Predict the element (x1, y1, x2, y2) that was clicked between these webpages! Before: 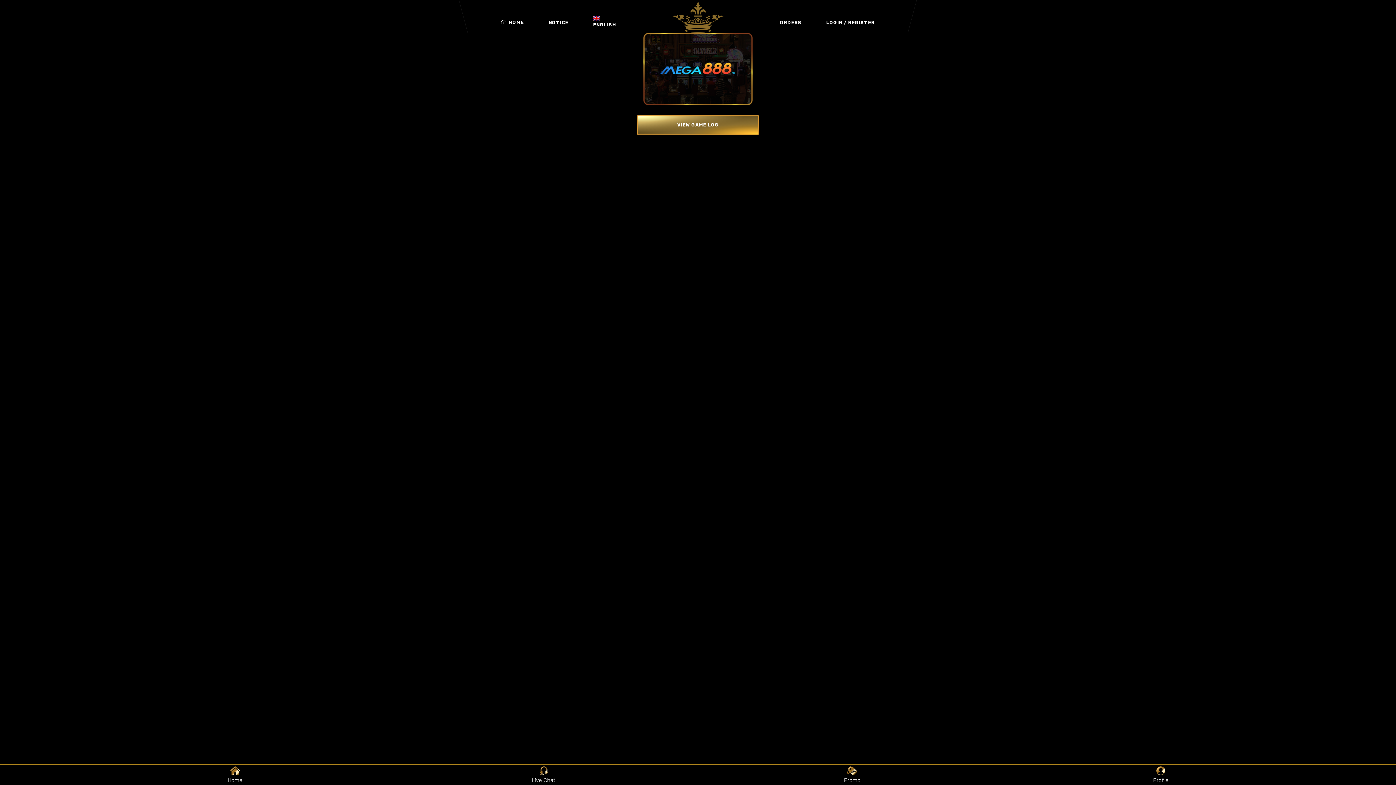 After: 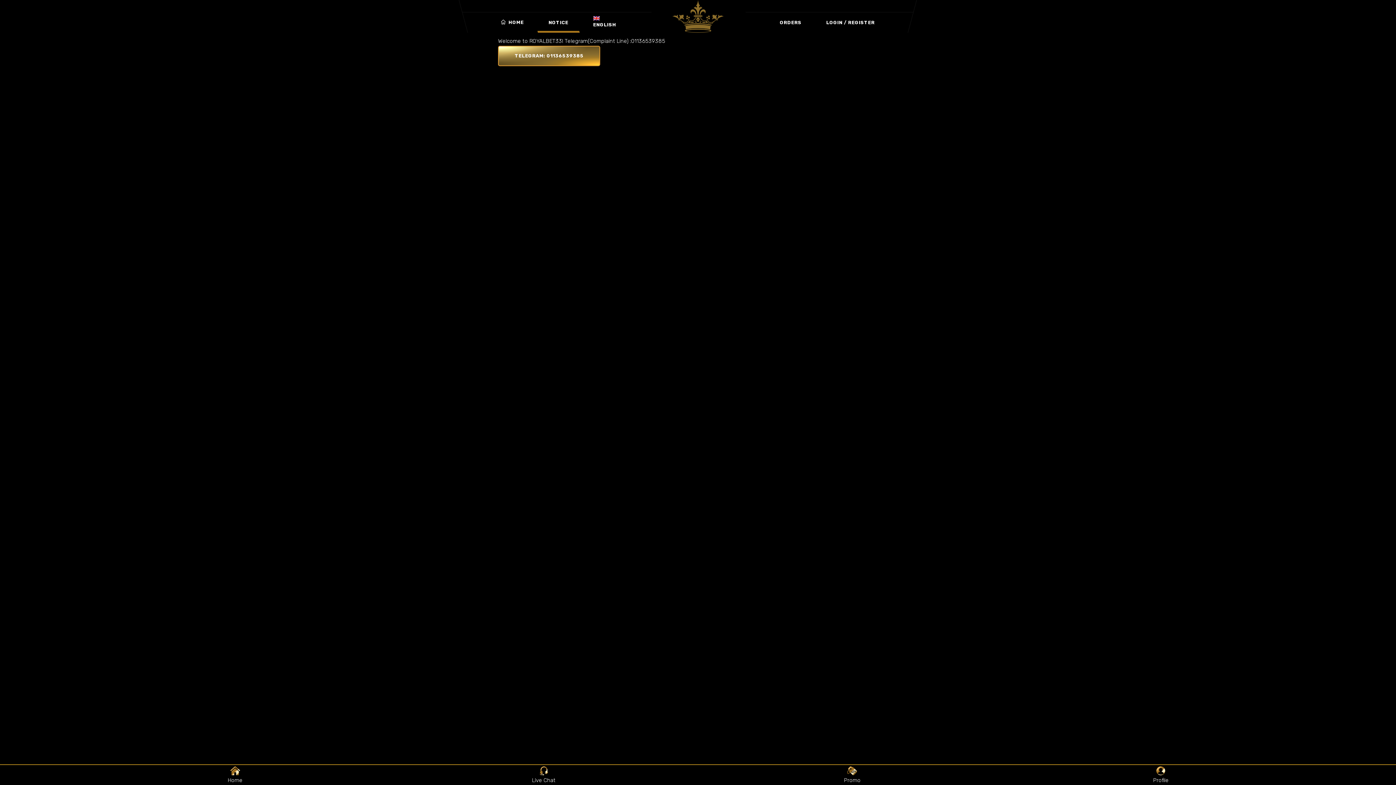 Action: bbox: (537, 12, 579, 32) label: NOTICE